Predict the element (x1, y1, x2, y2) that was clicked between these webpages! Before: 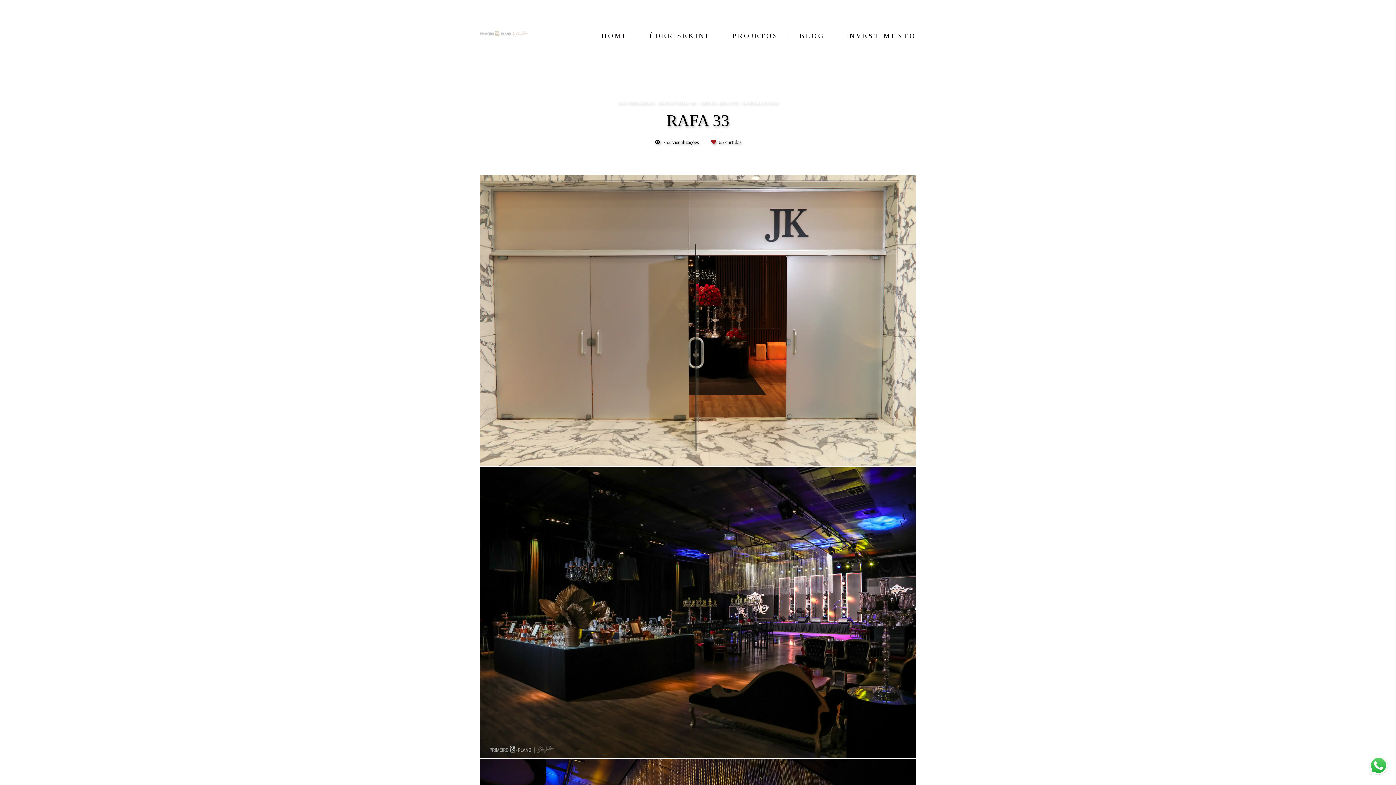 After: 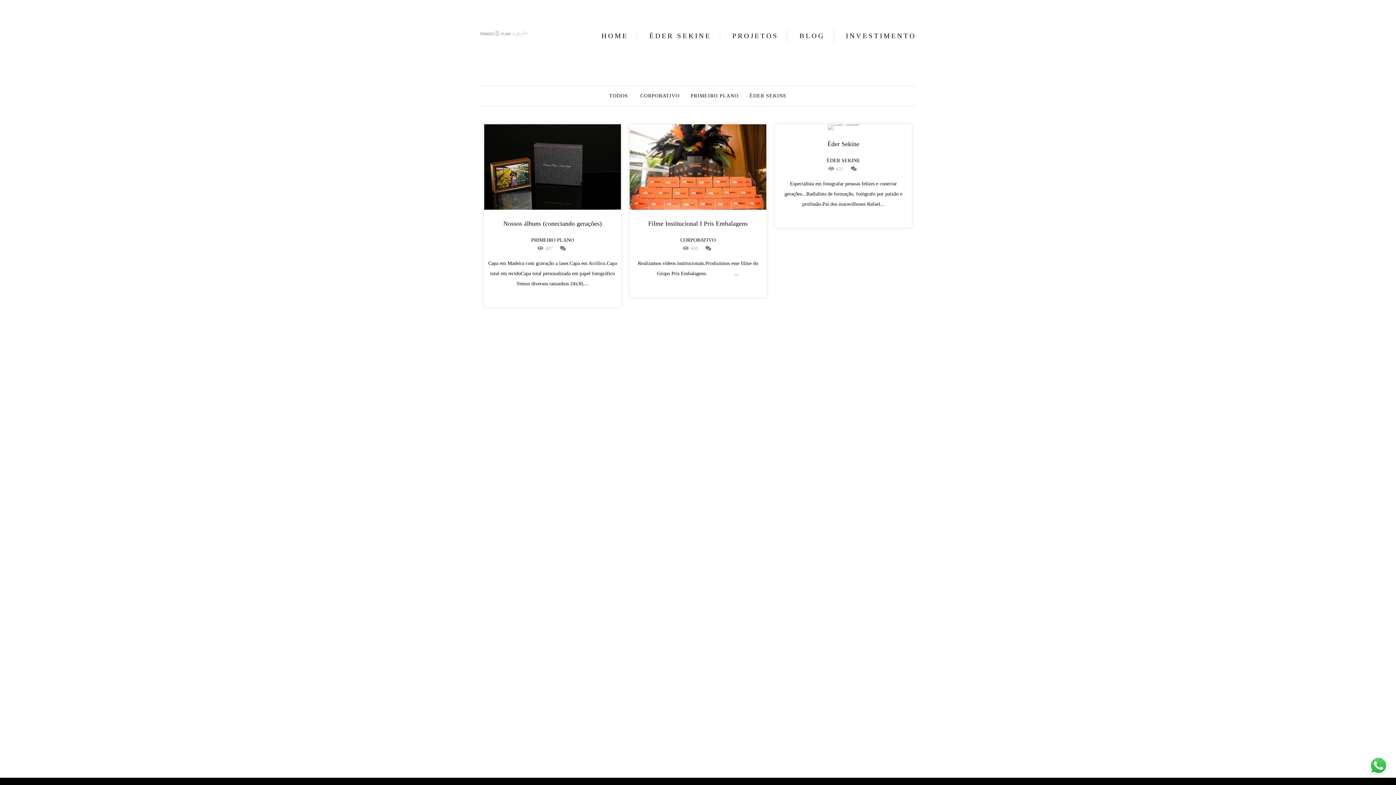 Action: label: BLOG bbox: (791, 28, 834, 42)